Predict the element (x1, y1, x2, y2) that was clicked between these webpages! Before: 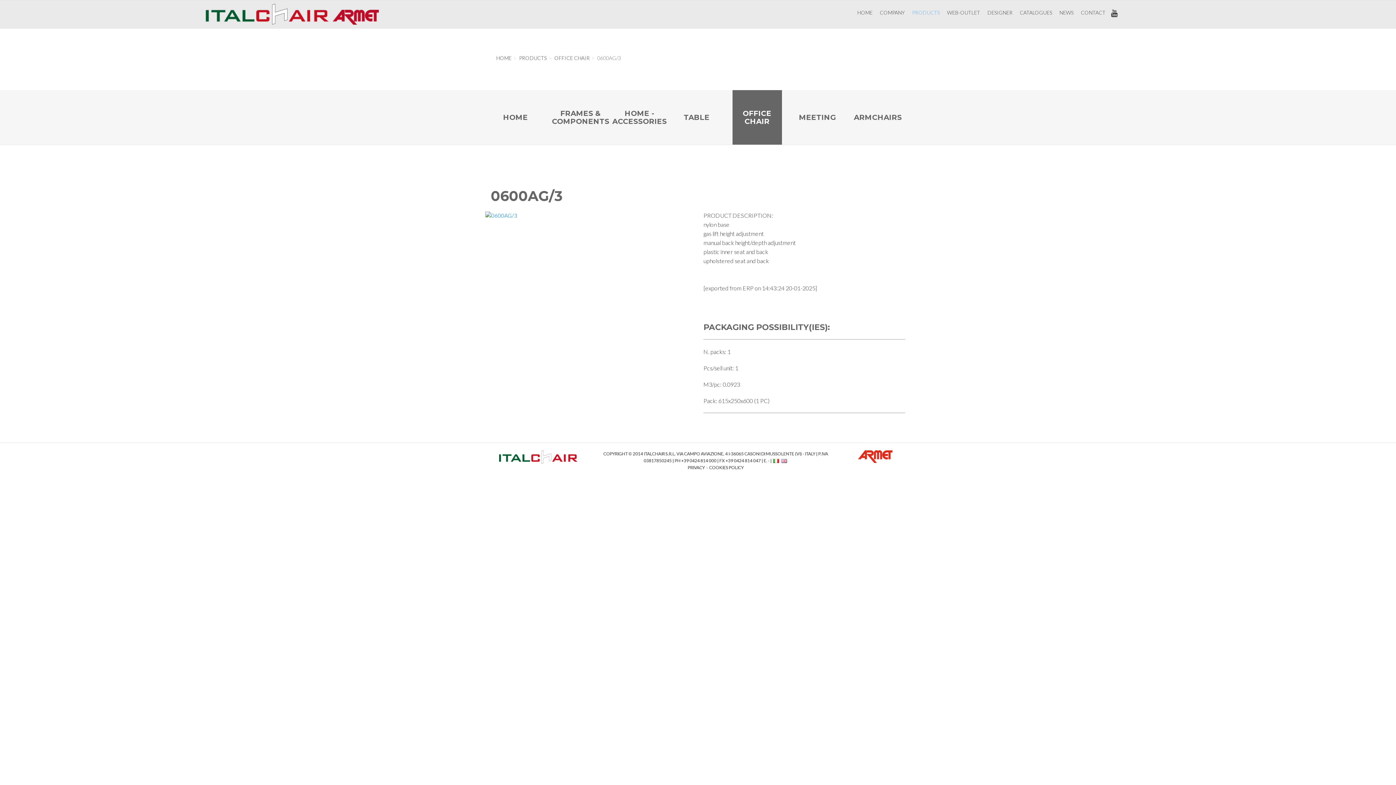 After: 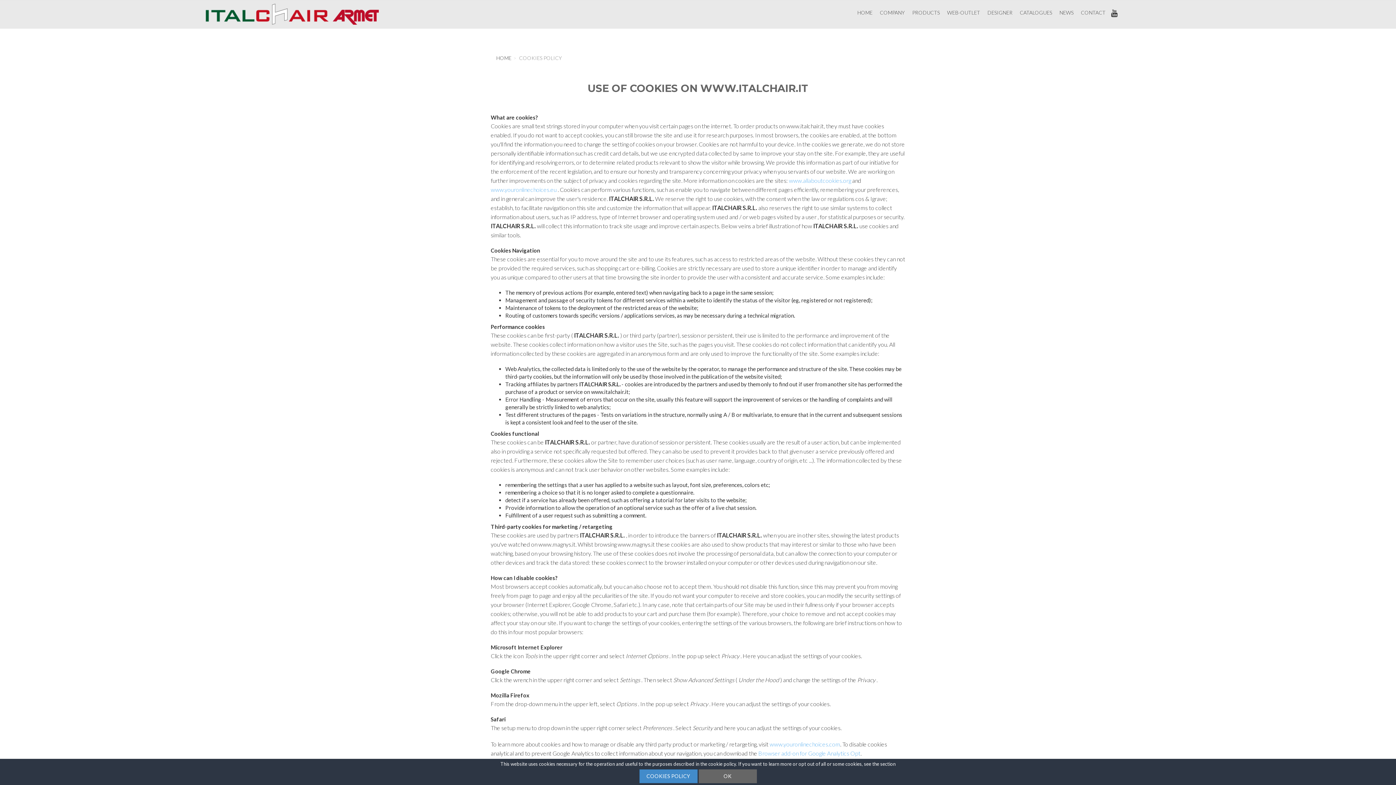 Action: label: COOKIES POLICY bbox: (709, 464, 743, 471)